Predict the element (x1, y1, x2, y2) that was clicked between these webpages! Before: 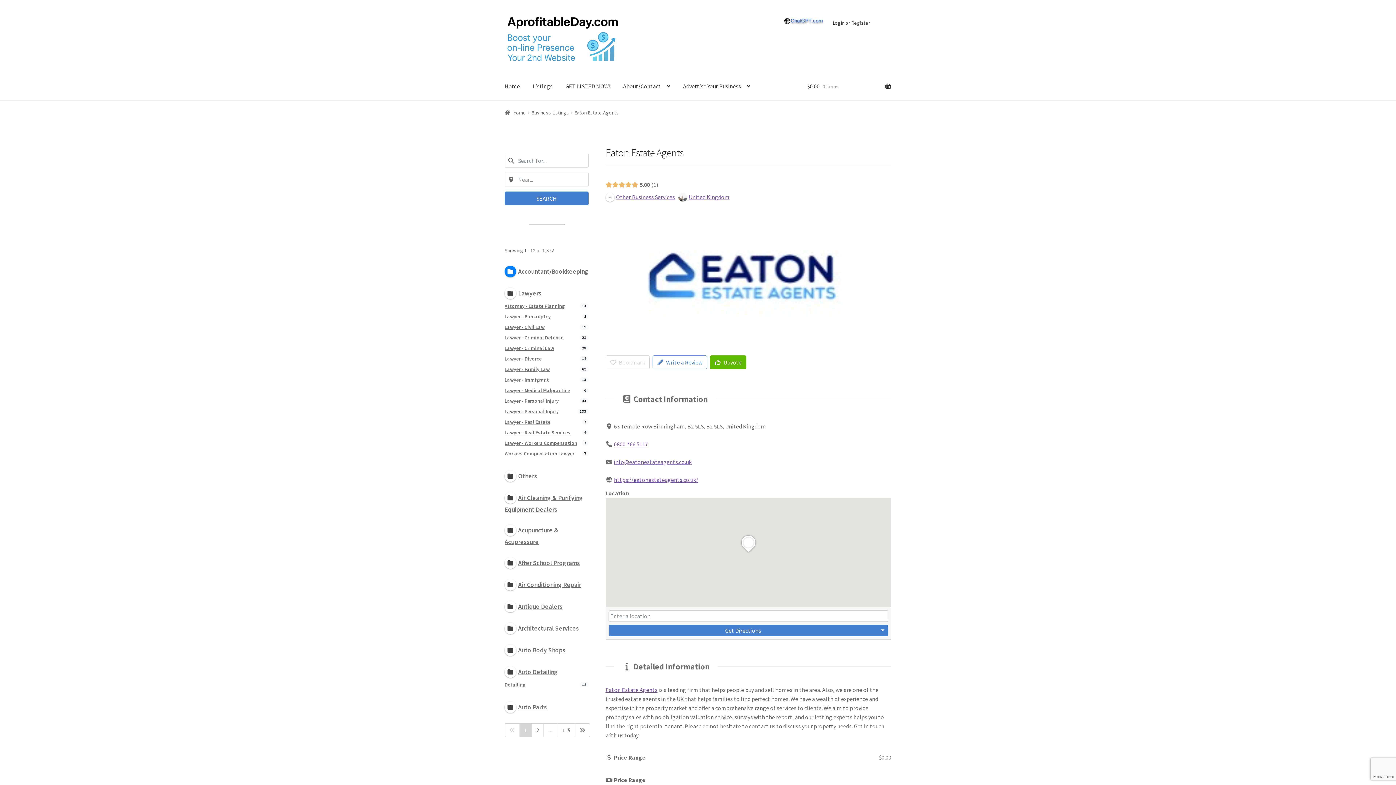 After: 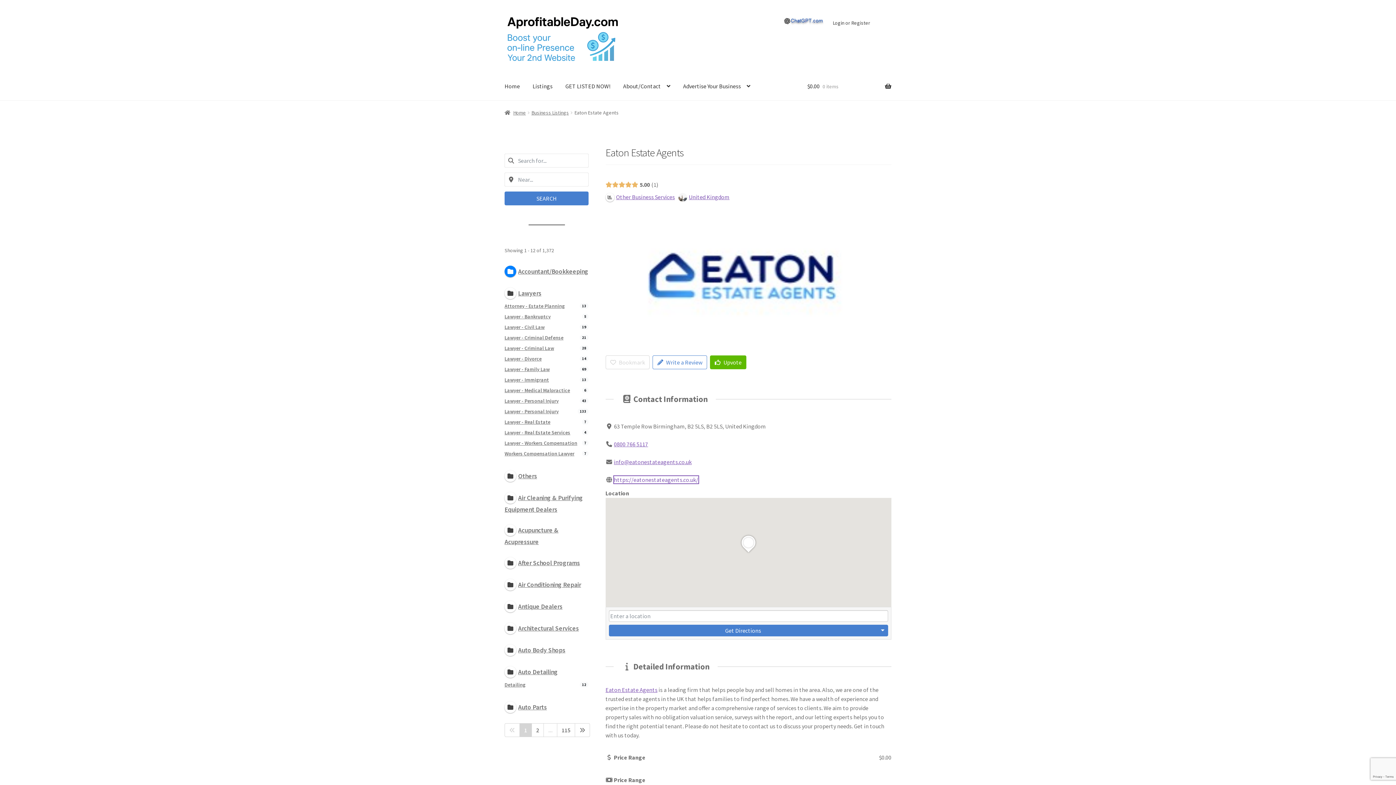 Action: label: https://eatonestateagents.co.uk/ bbox: (614, 476, 698, 483)